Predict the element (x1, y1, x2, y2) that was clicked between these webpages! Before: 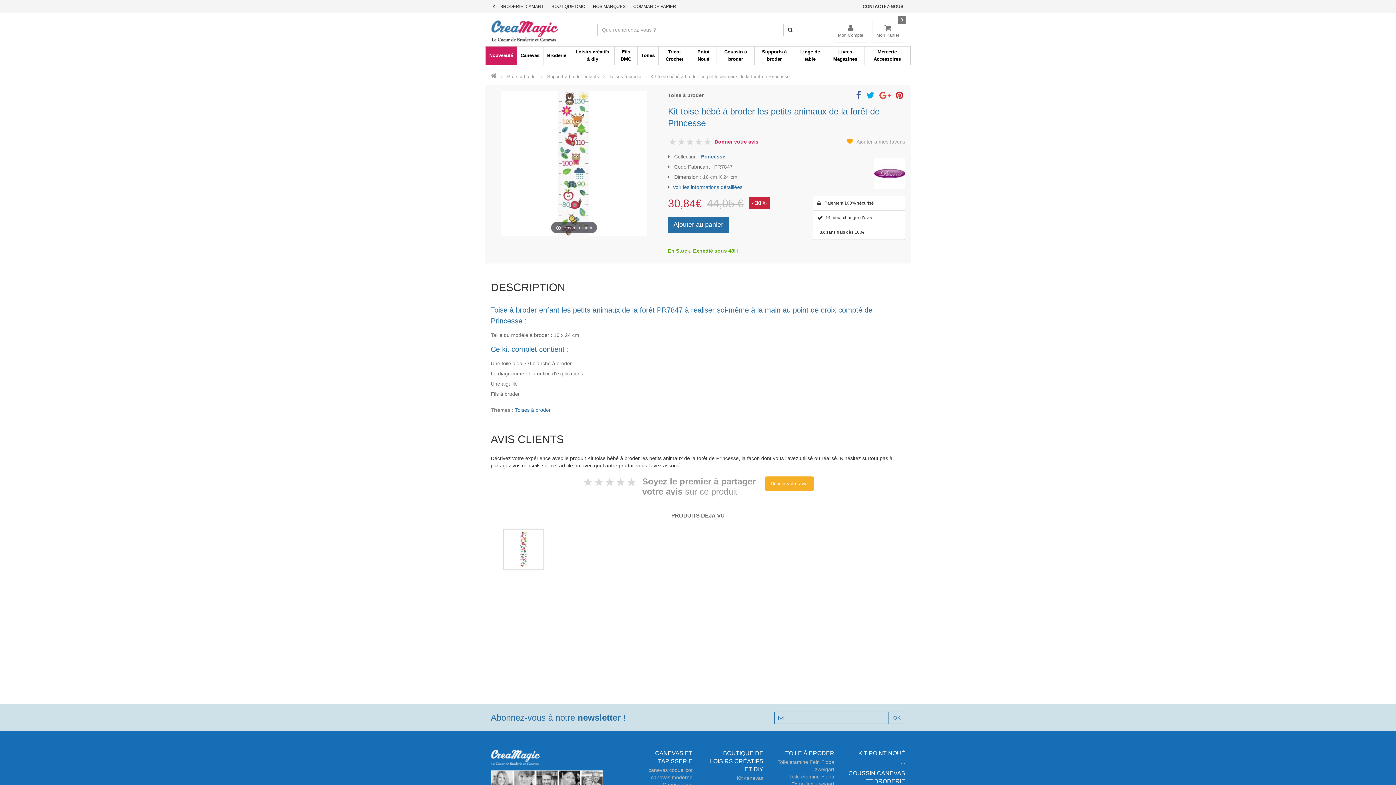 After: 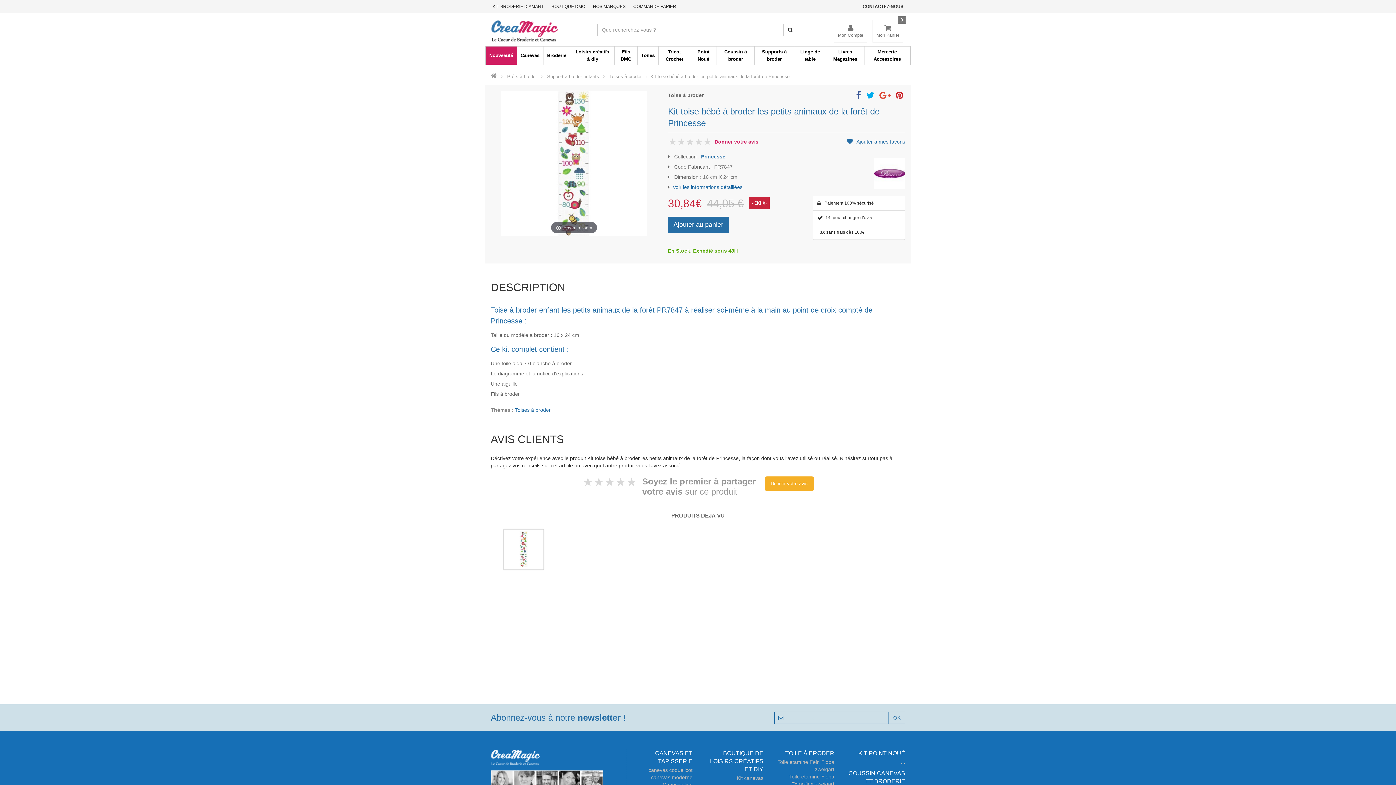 Action: label: Ajouter à mes favoris bbox: (856, 138, 905, 144)